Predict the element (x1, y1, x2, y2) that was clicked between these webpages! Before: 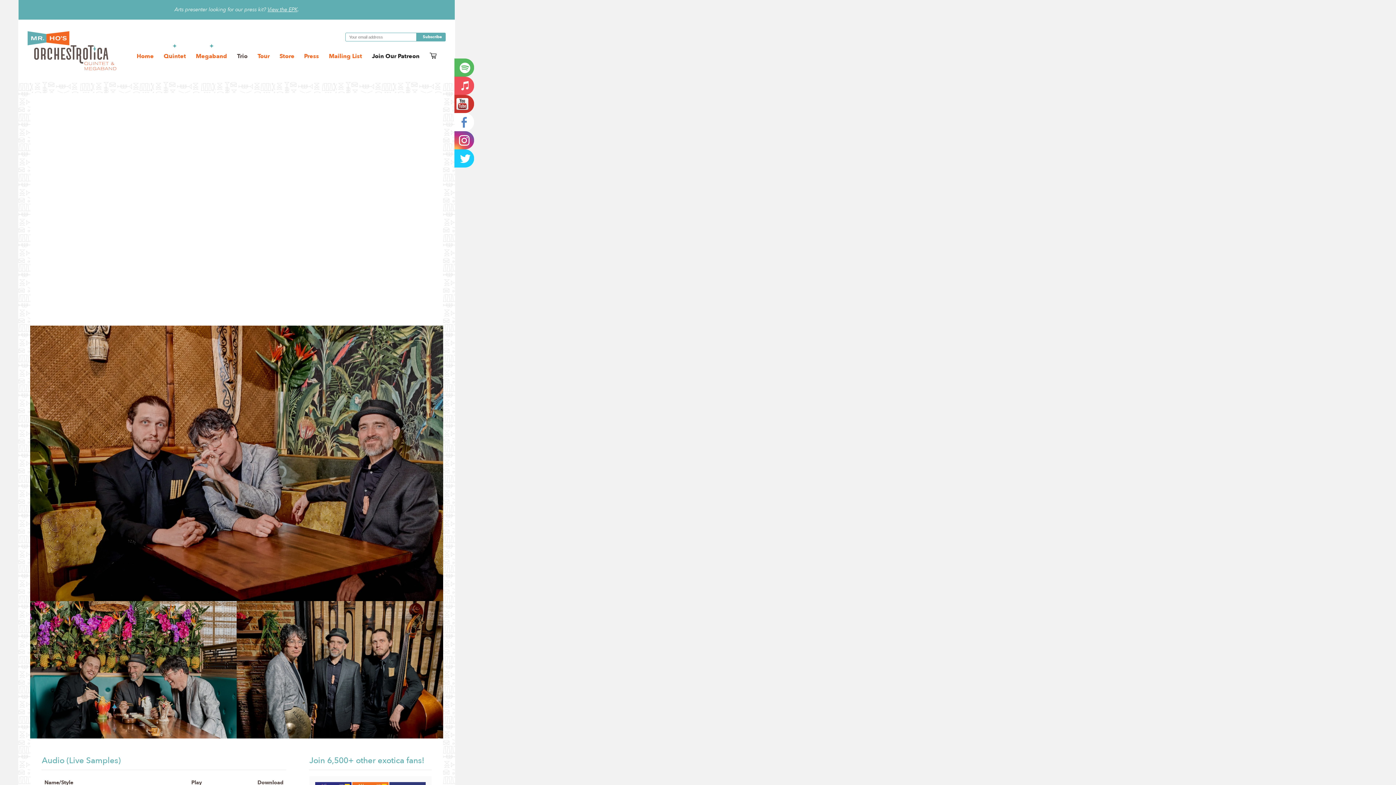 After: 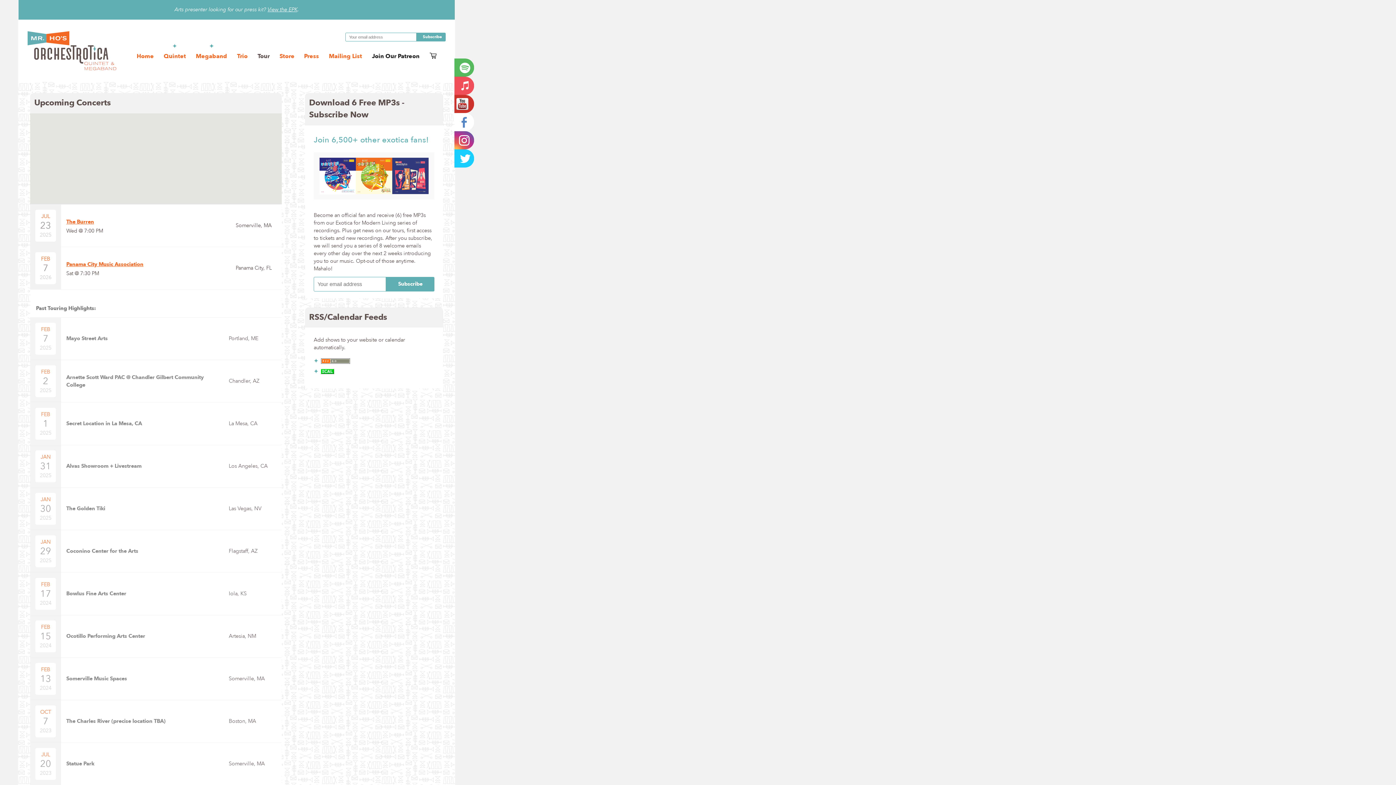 Action: bbox: (257, 43, 269, 60) label: Tour